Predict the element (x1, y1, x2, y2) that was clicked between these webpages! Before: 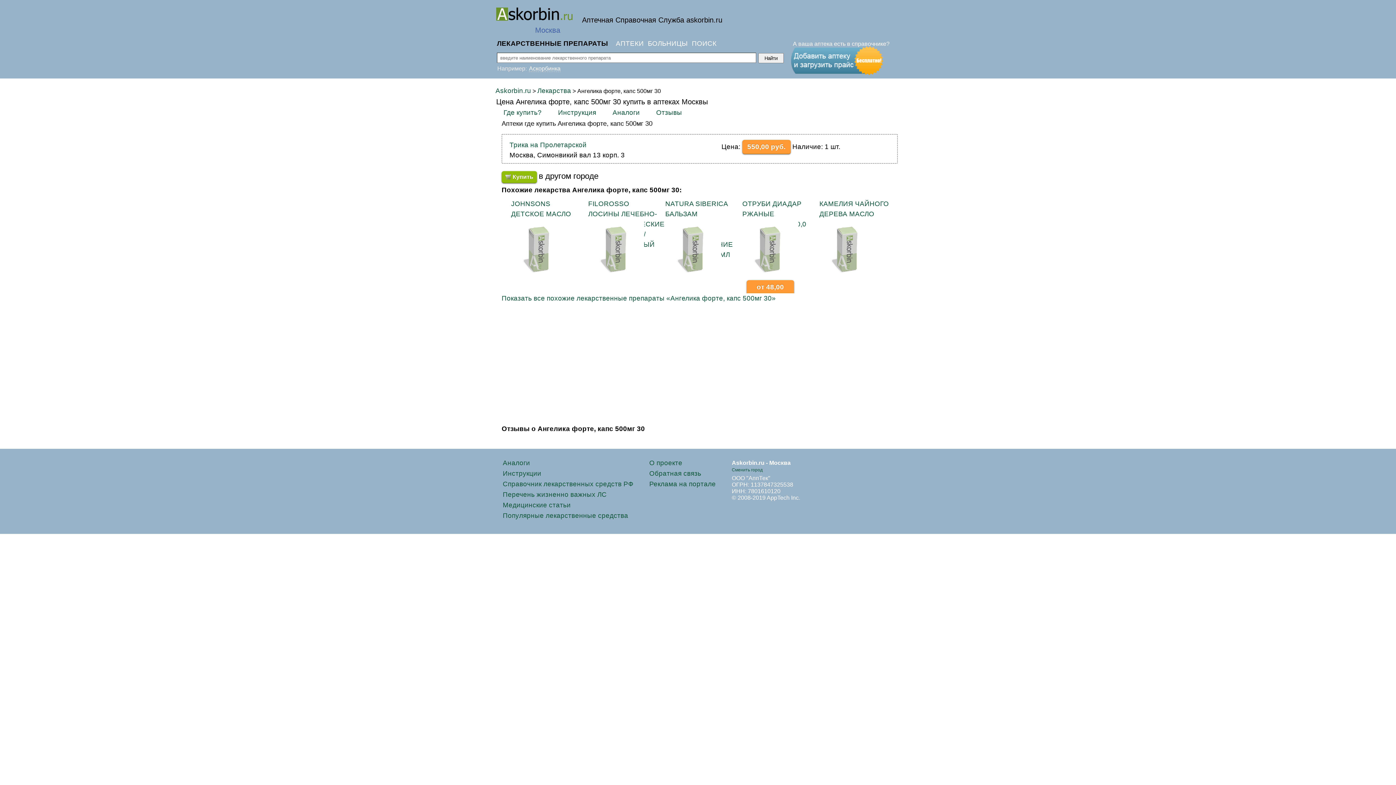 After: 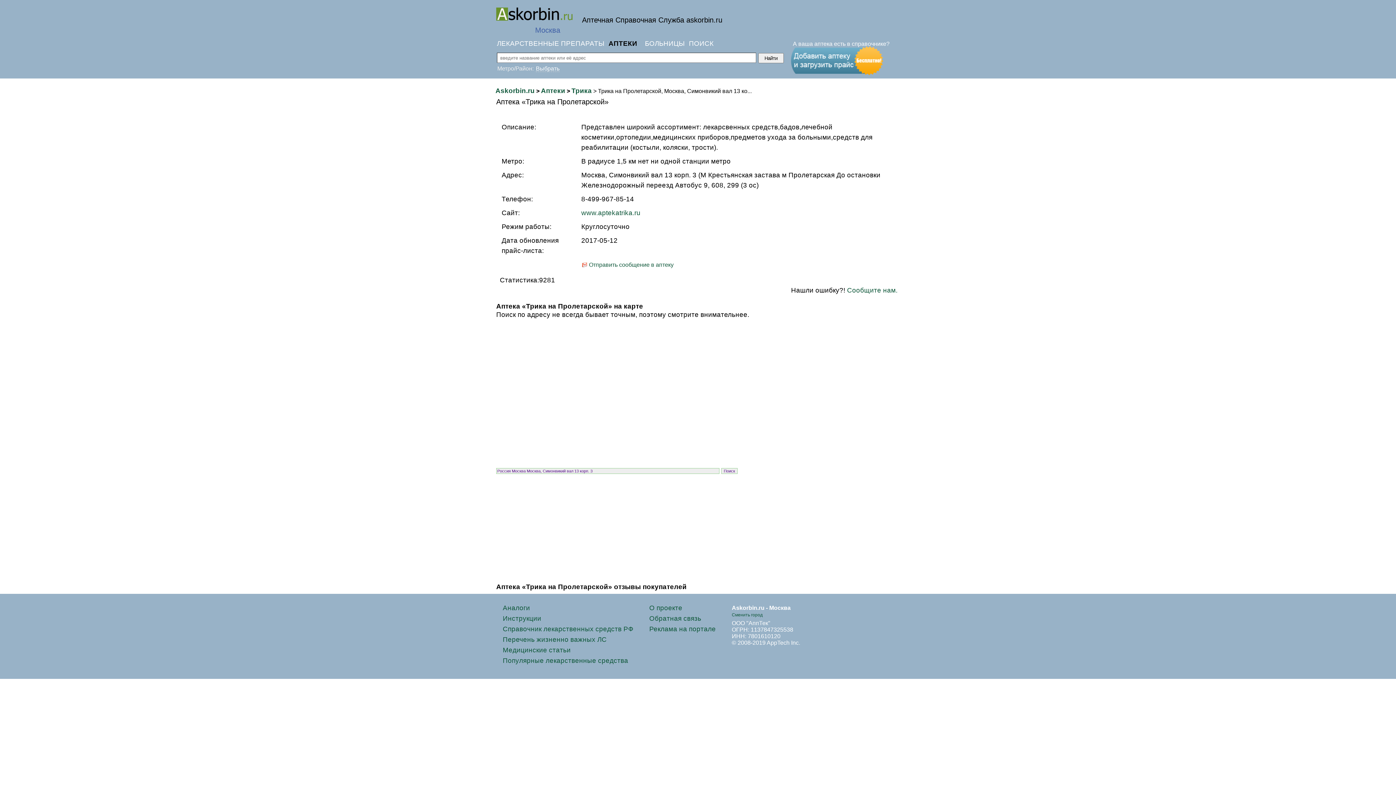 Action: bbox: (742, 140, 790, 154) label: 550,00 руб.